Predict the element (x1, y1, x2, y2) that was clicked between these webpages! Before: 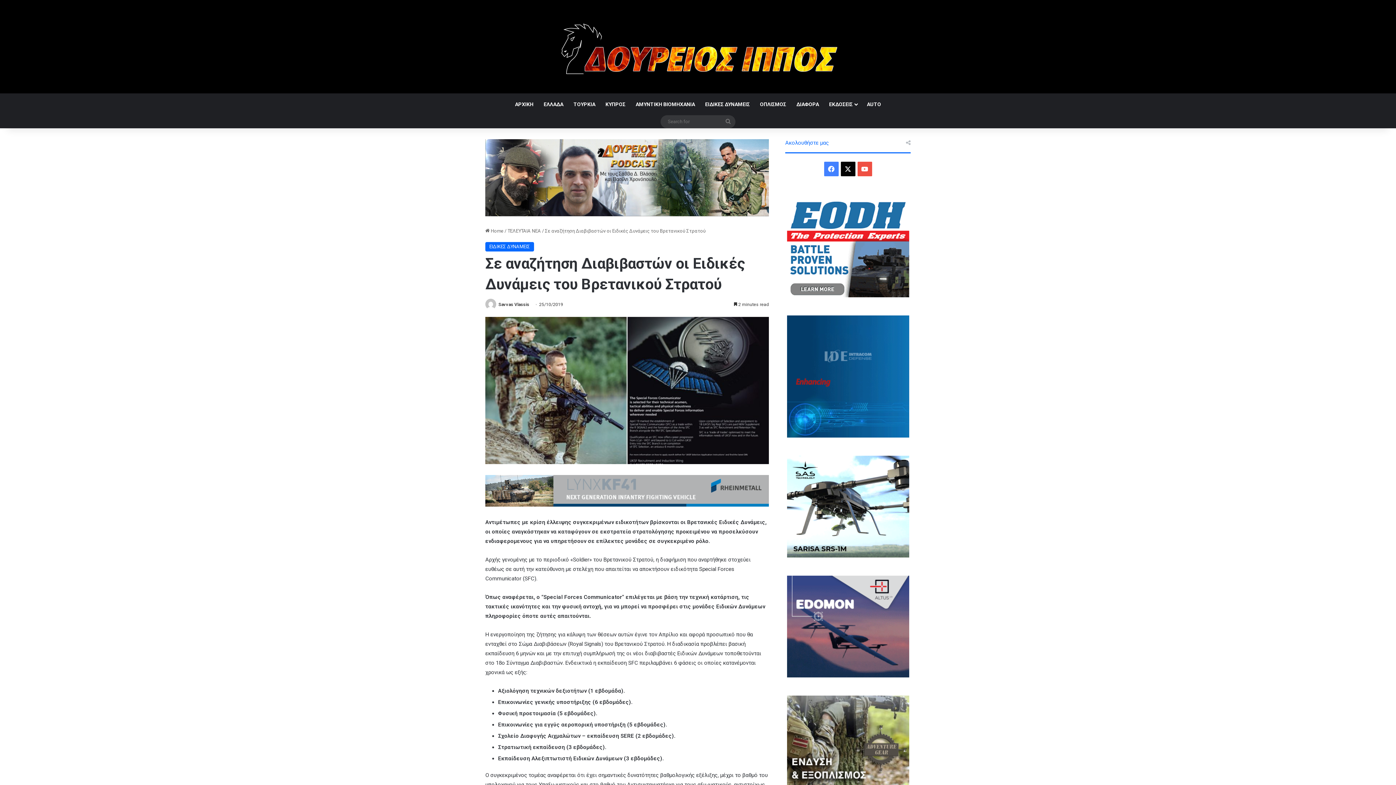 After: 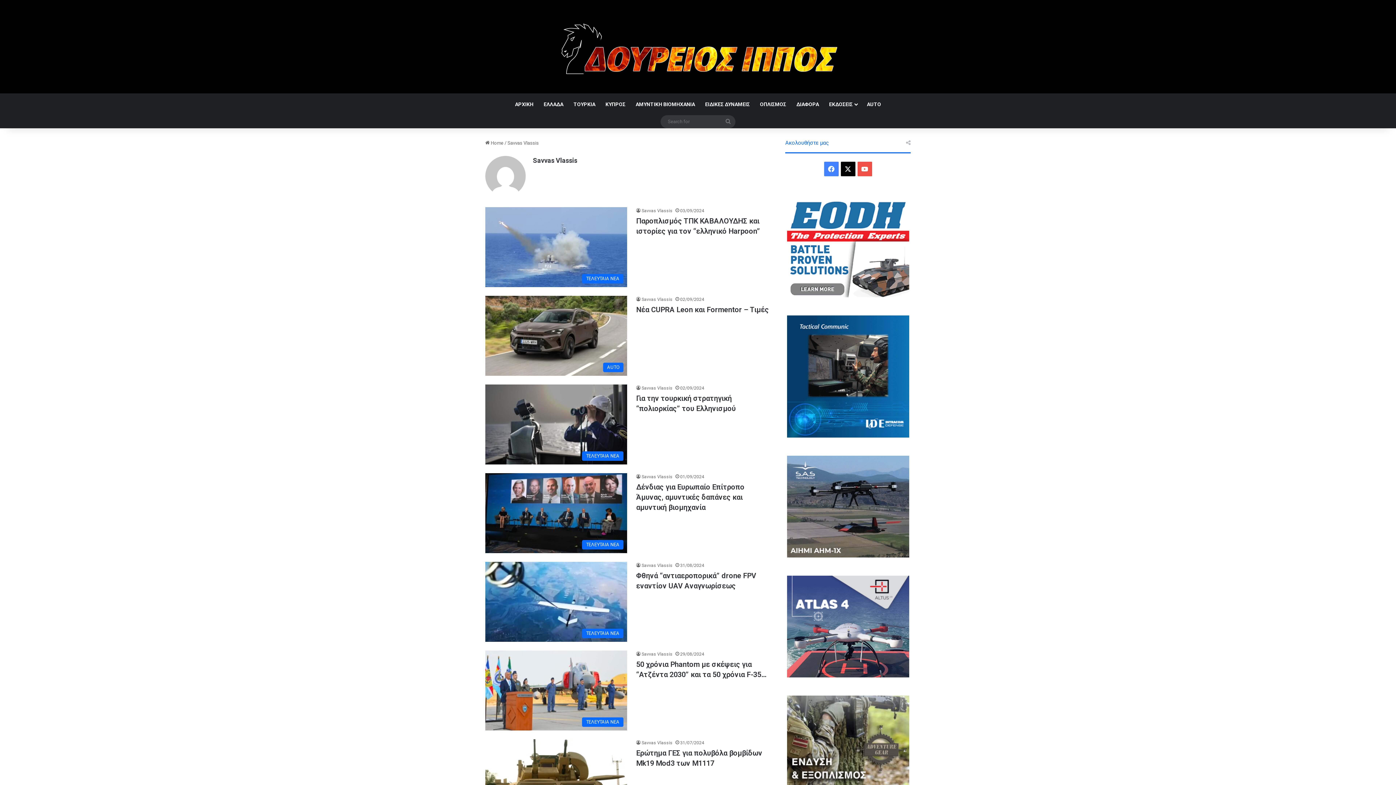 Action: bbox: (498, 302, 529, 307) label: Savvas Vlassis